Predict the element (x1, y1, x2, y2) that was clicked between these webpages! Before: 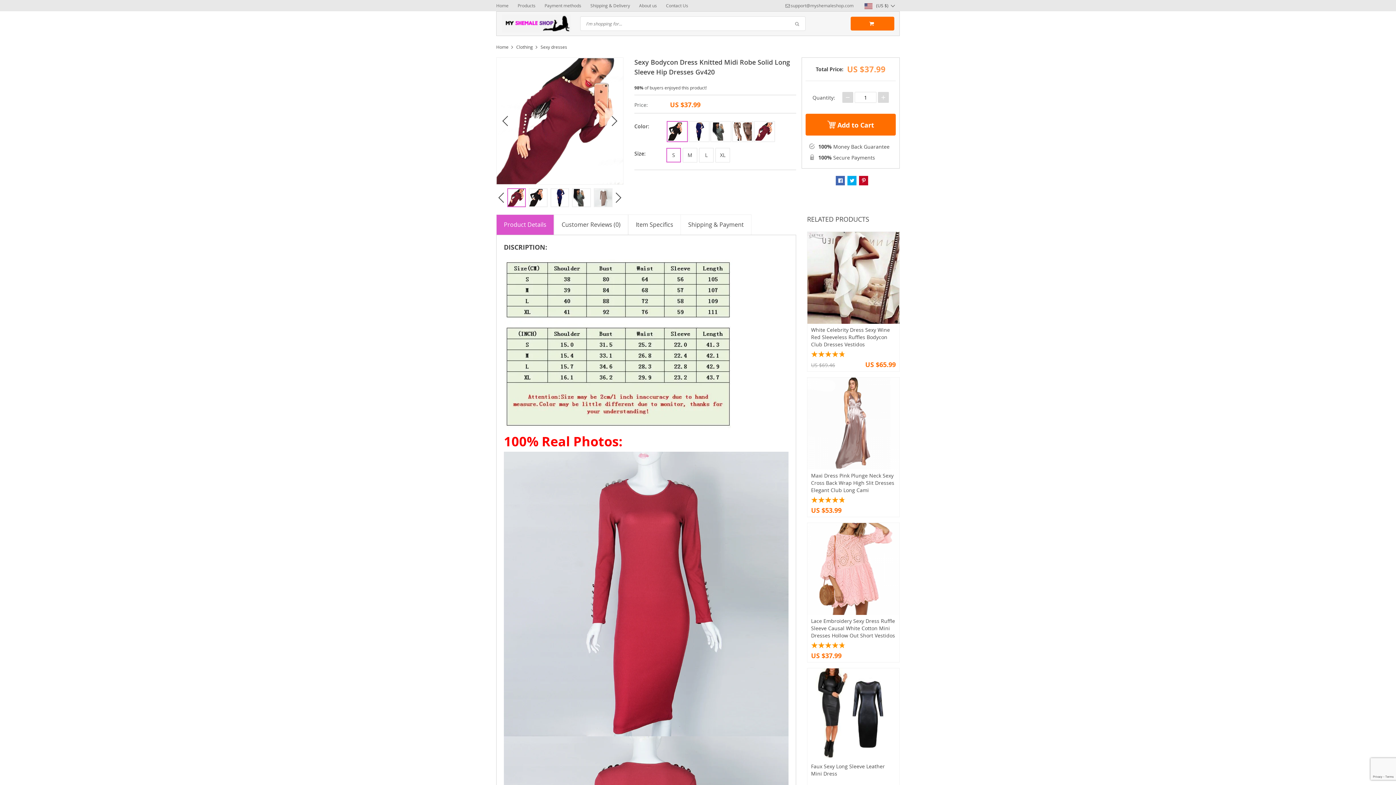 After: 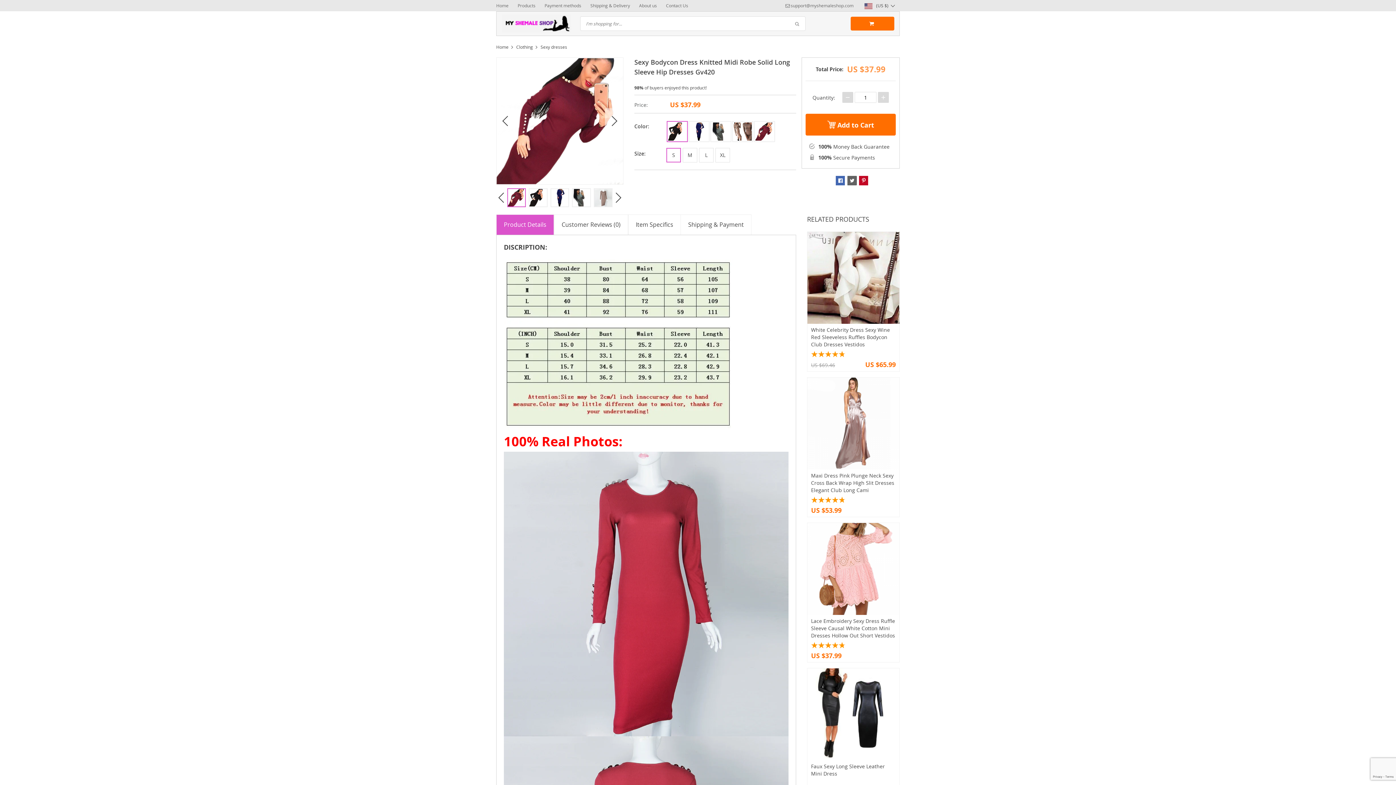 Action: bbox: (847, 176, 857, 185)